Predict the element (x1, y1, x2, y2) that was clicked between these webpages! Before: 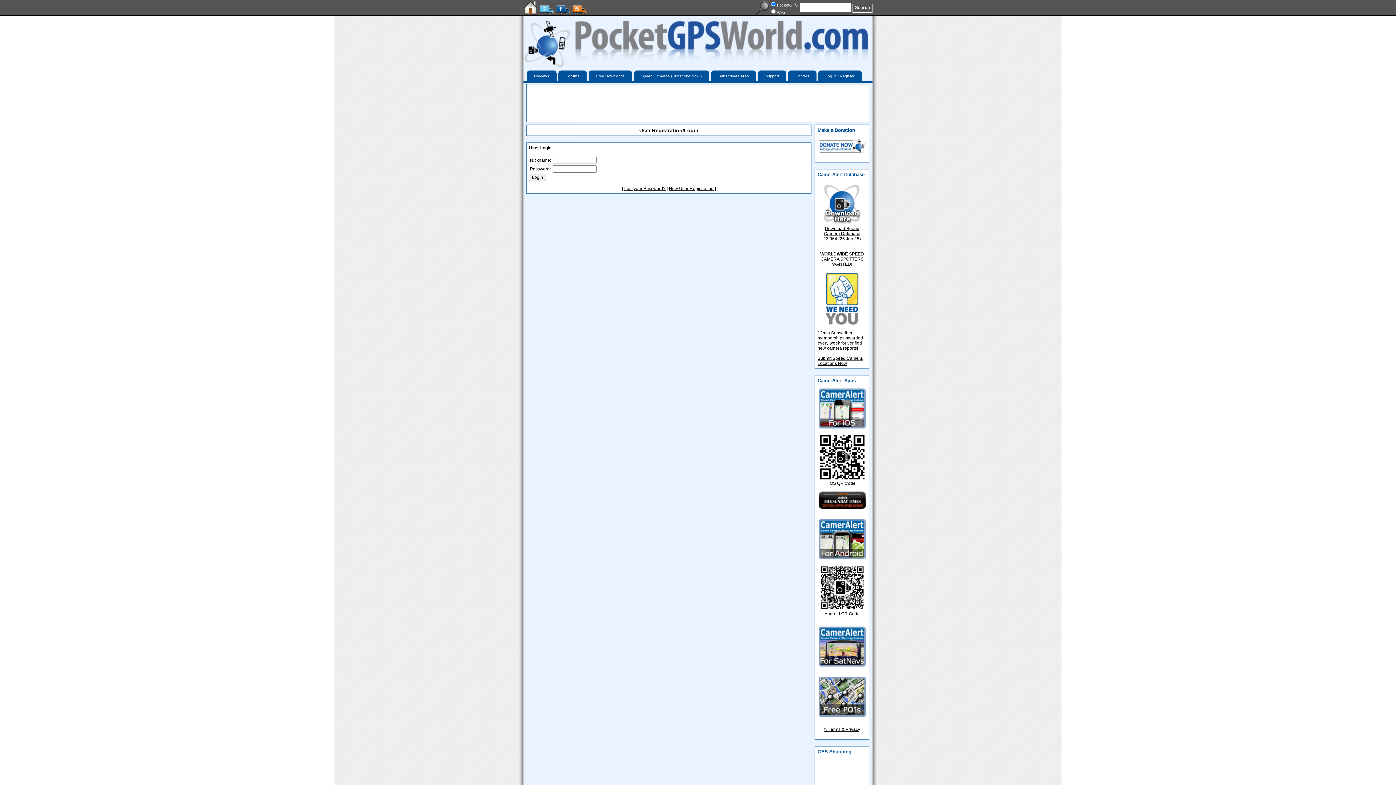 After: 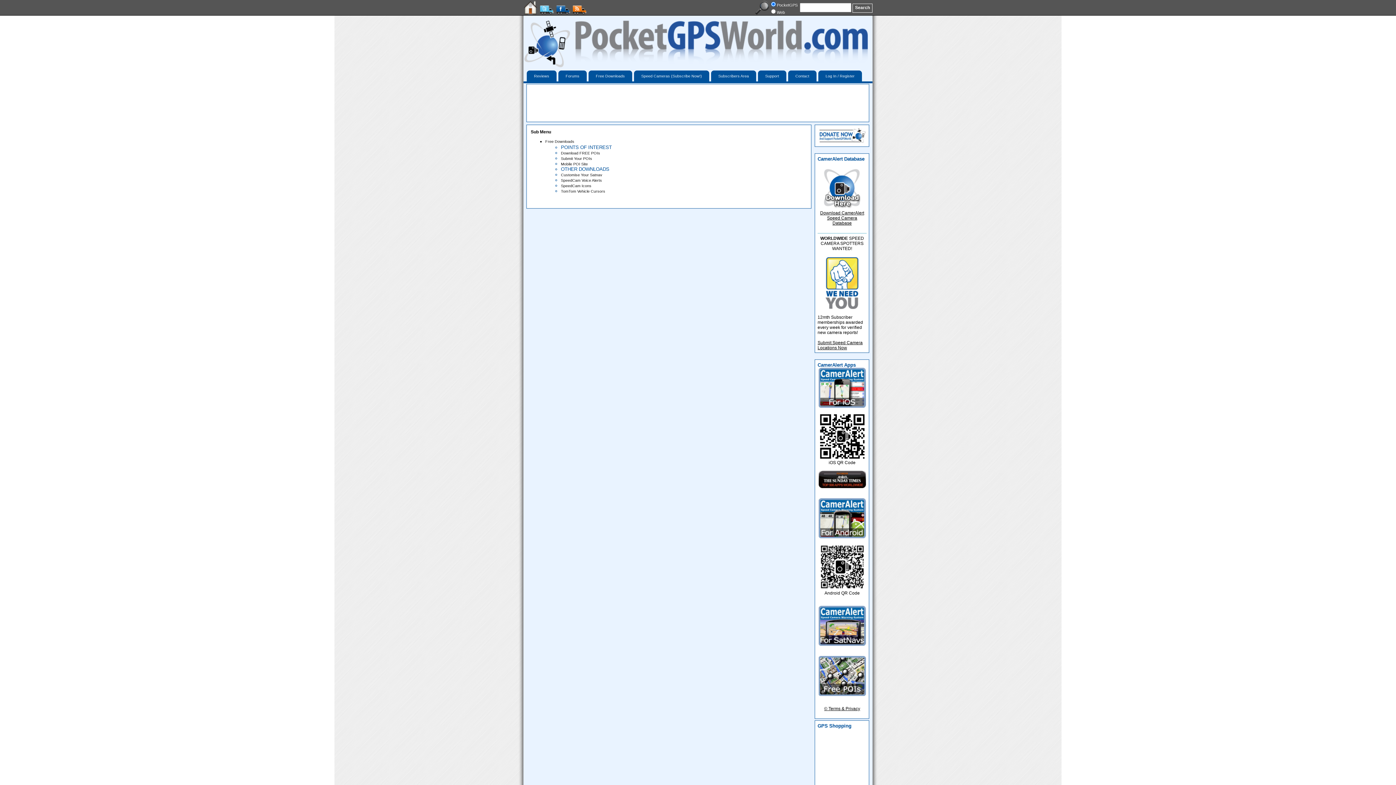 Action: label: Free Downloads bbox: (588, 70, 632, 81)